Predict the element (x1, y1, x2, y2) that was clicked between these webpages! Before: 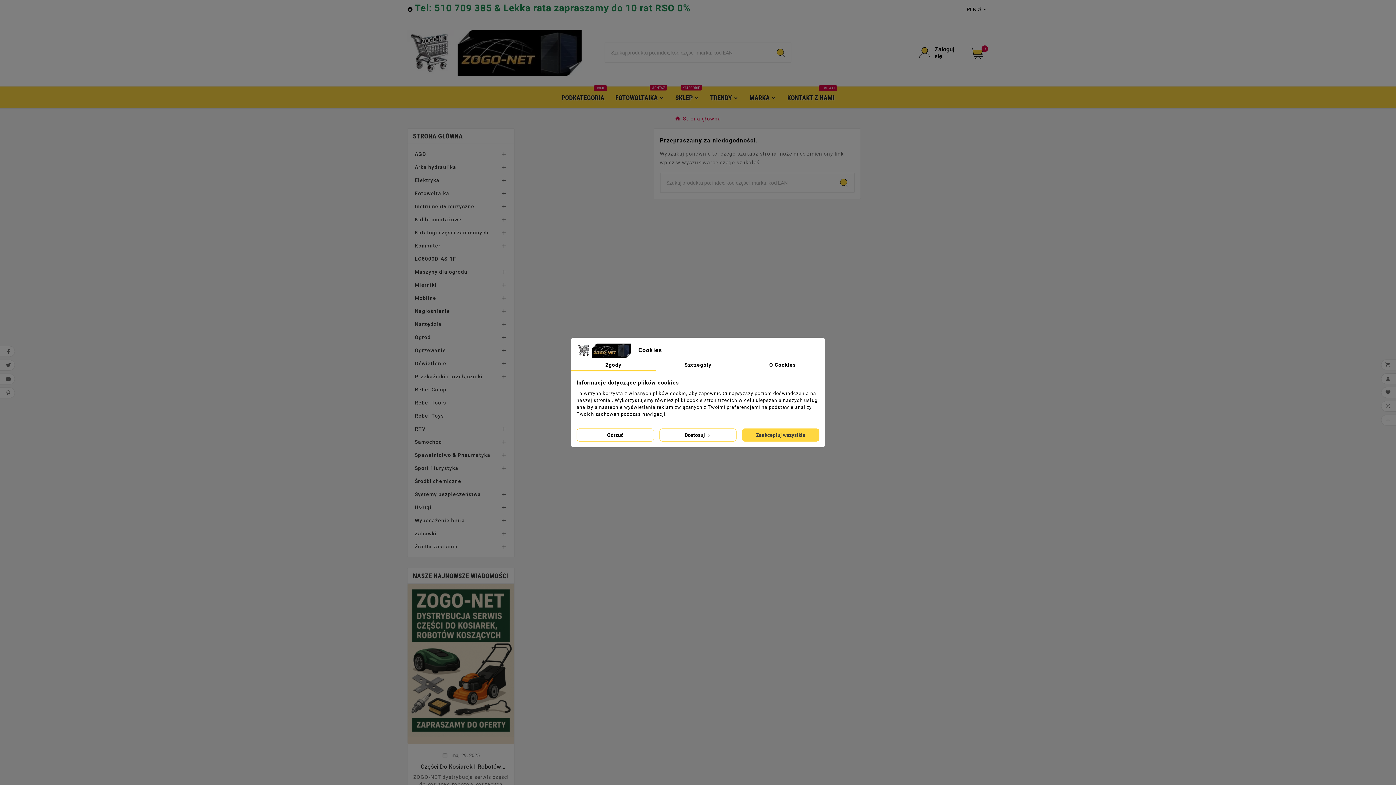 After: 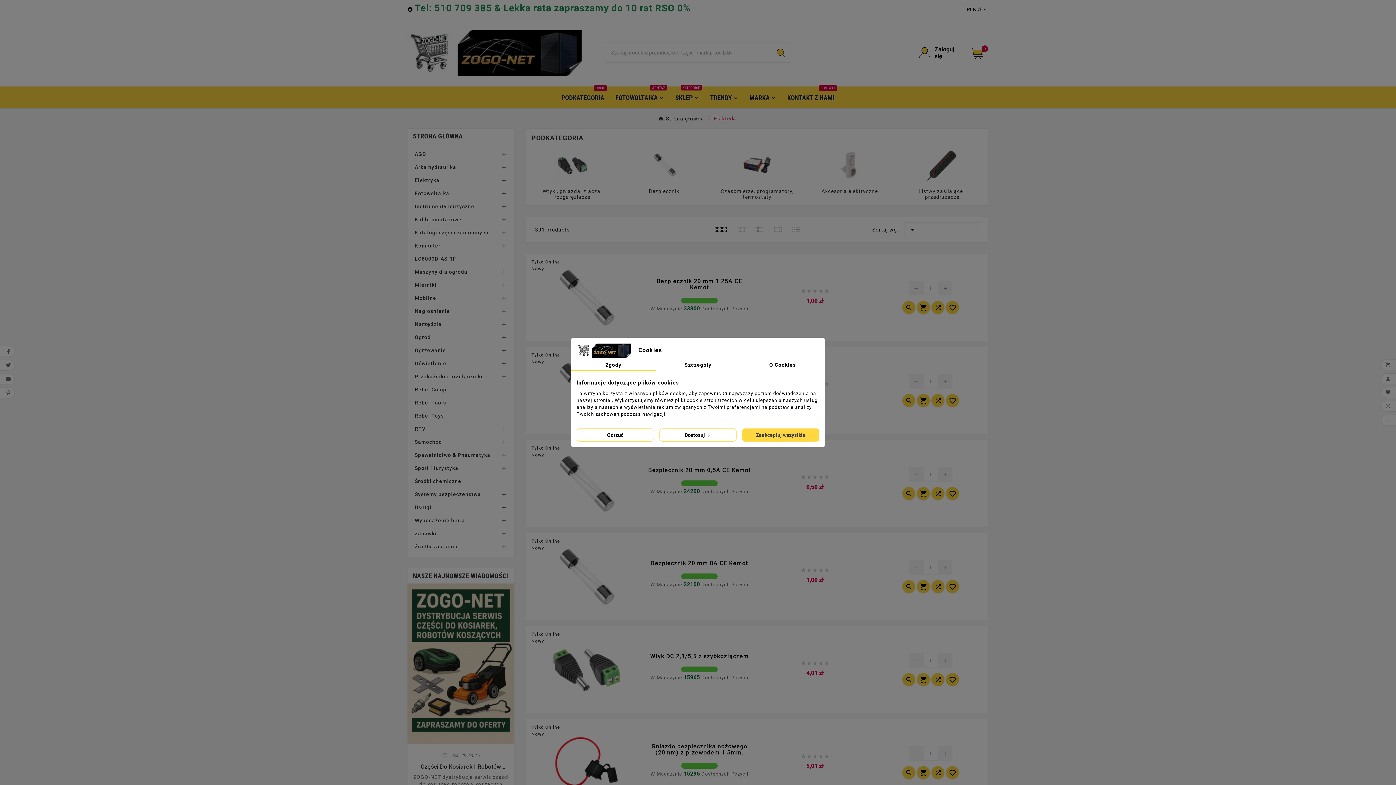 Action: bbox: (414, 173, 507, 187) label: Elektryka